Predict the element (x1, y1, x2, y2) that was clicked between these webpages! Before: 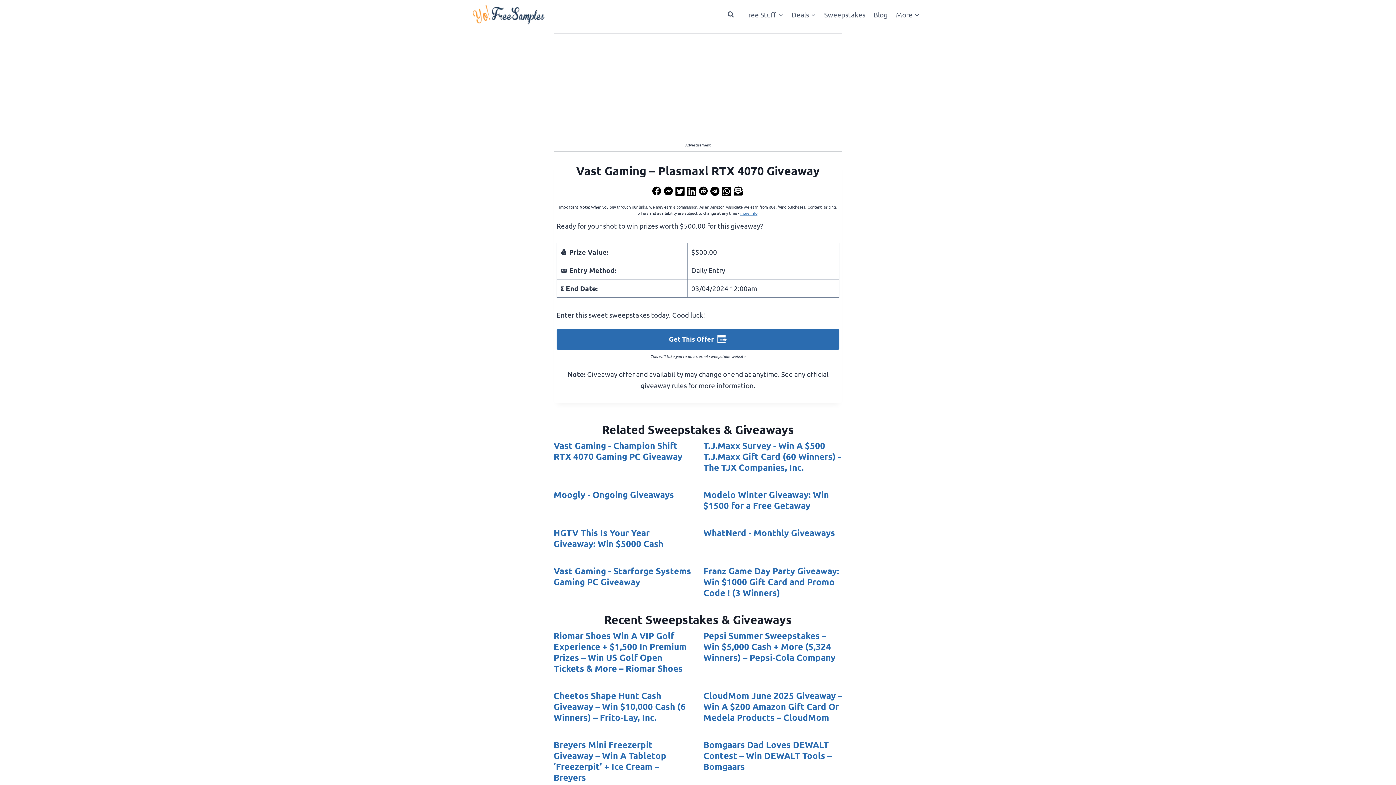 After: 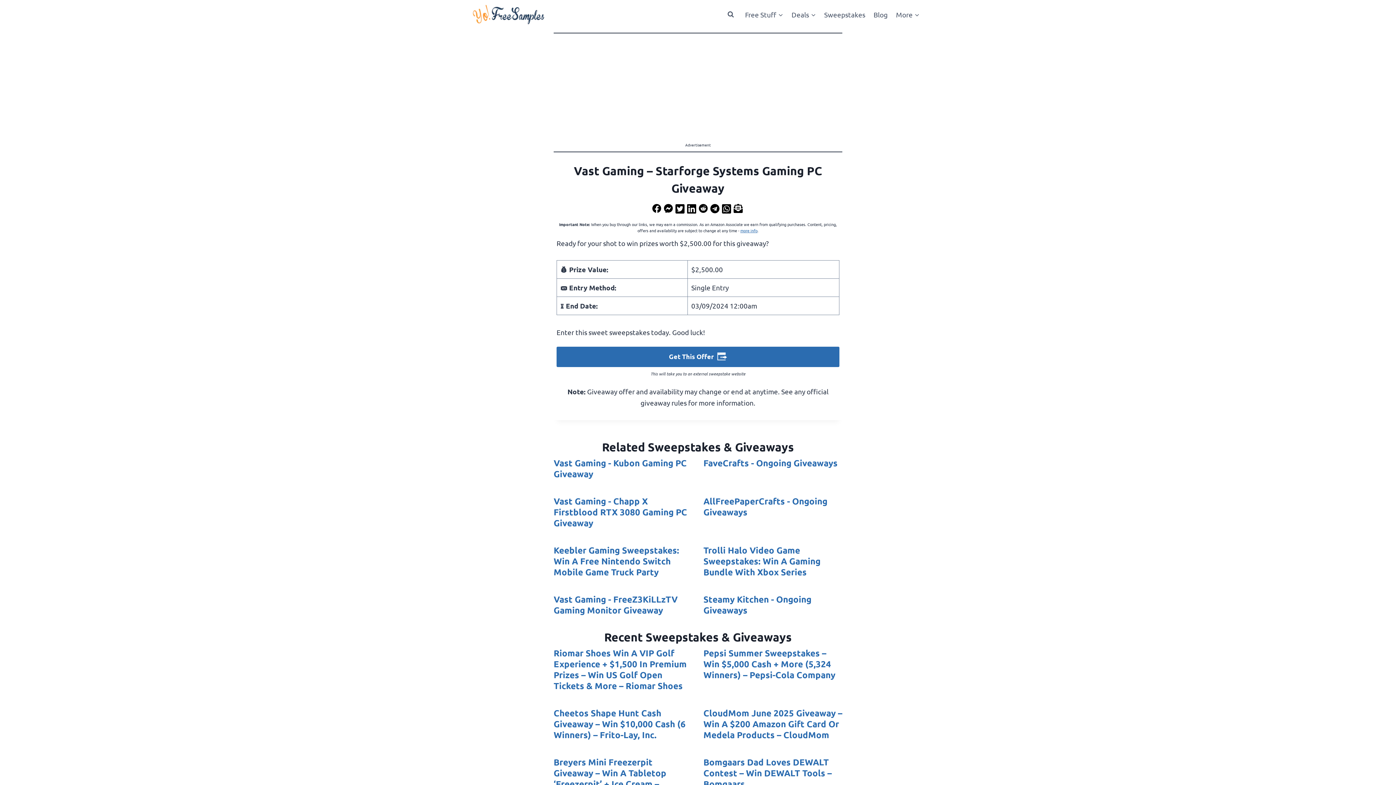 Action: label: Vast Gaming - Starforge Systems Gaming PC Giveaway bbox: (553, 565, 692, 587)